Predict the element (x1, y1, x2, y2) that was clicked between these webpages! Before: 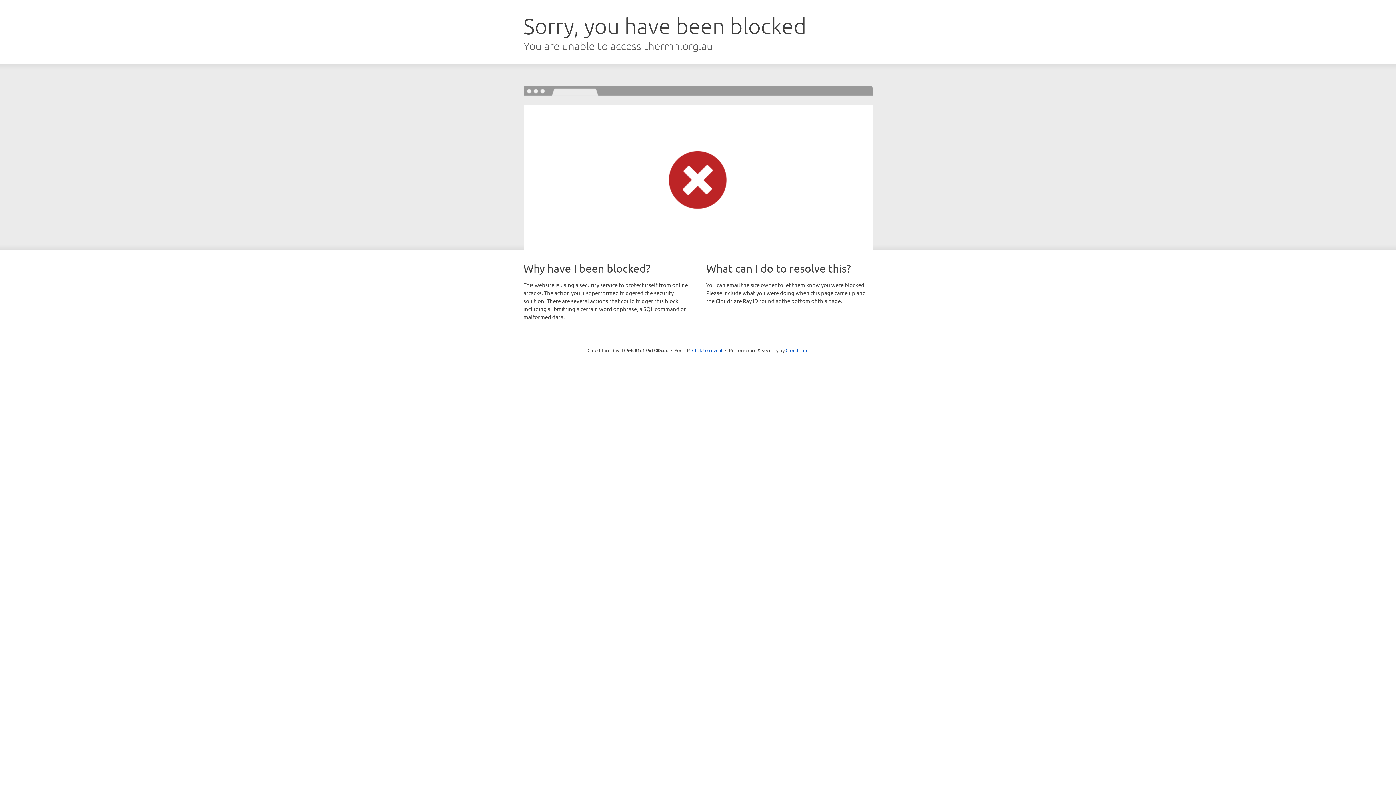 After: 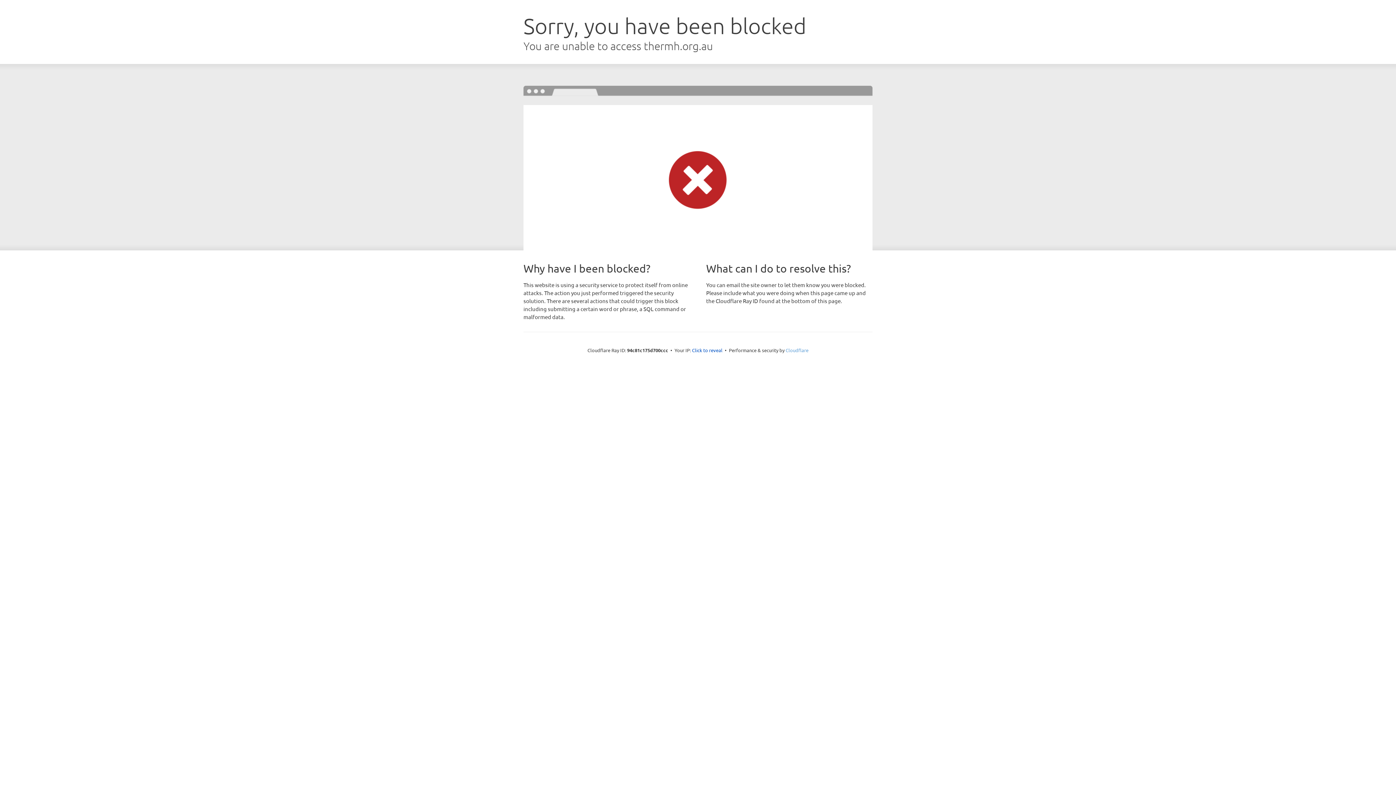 Action: bbox: (785, 347, 808, 353) label: Cloudflare